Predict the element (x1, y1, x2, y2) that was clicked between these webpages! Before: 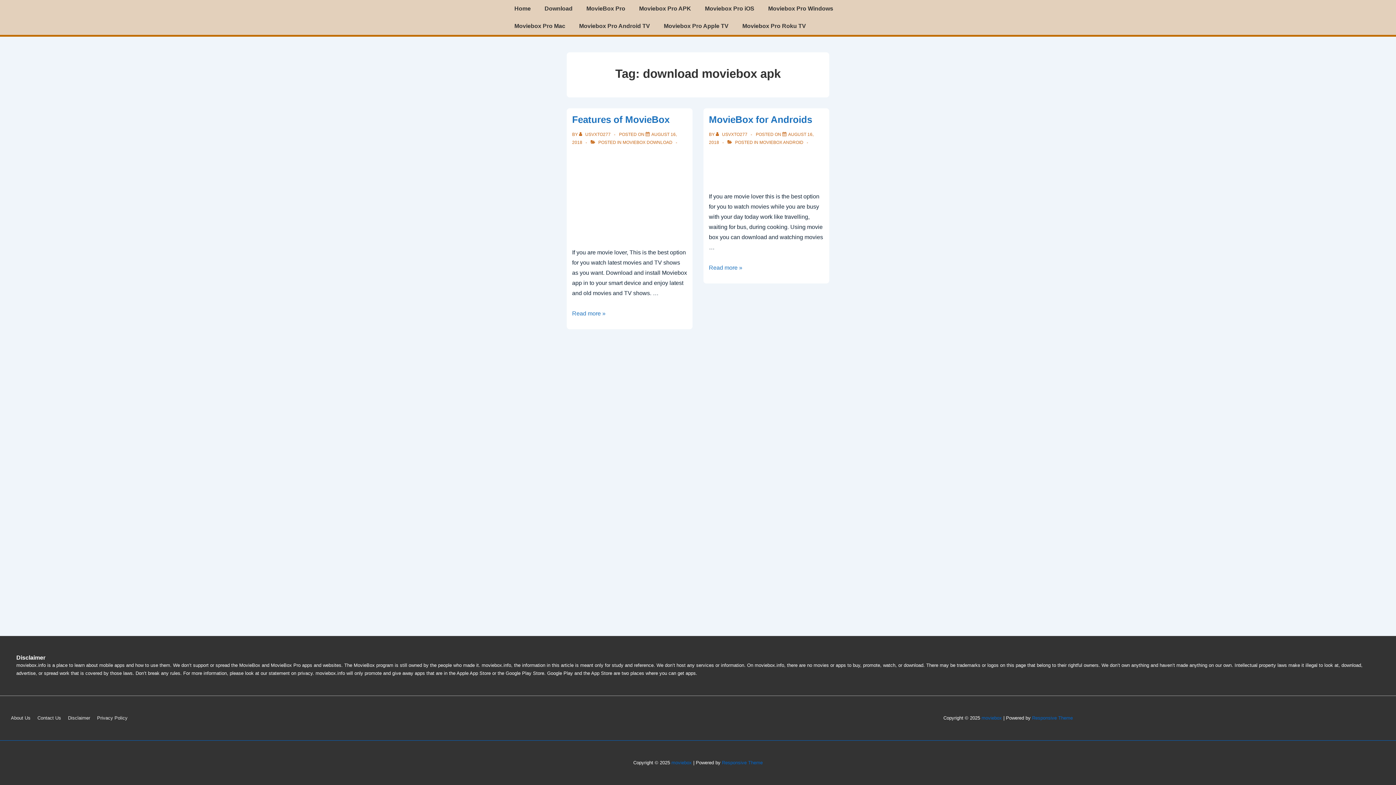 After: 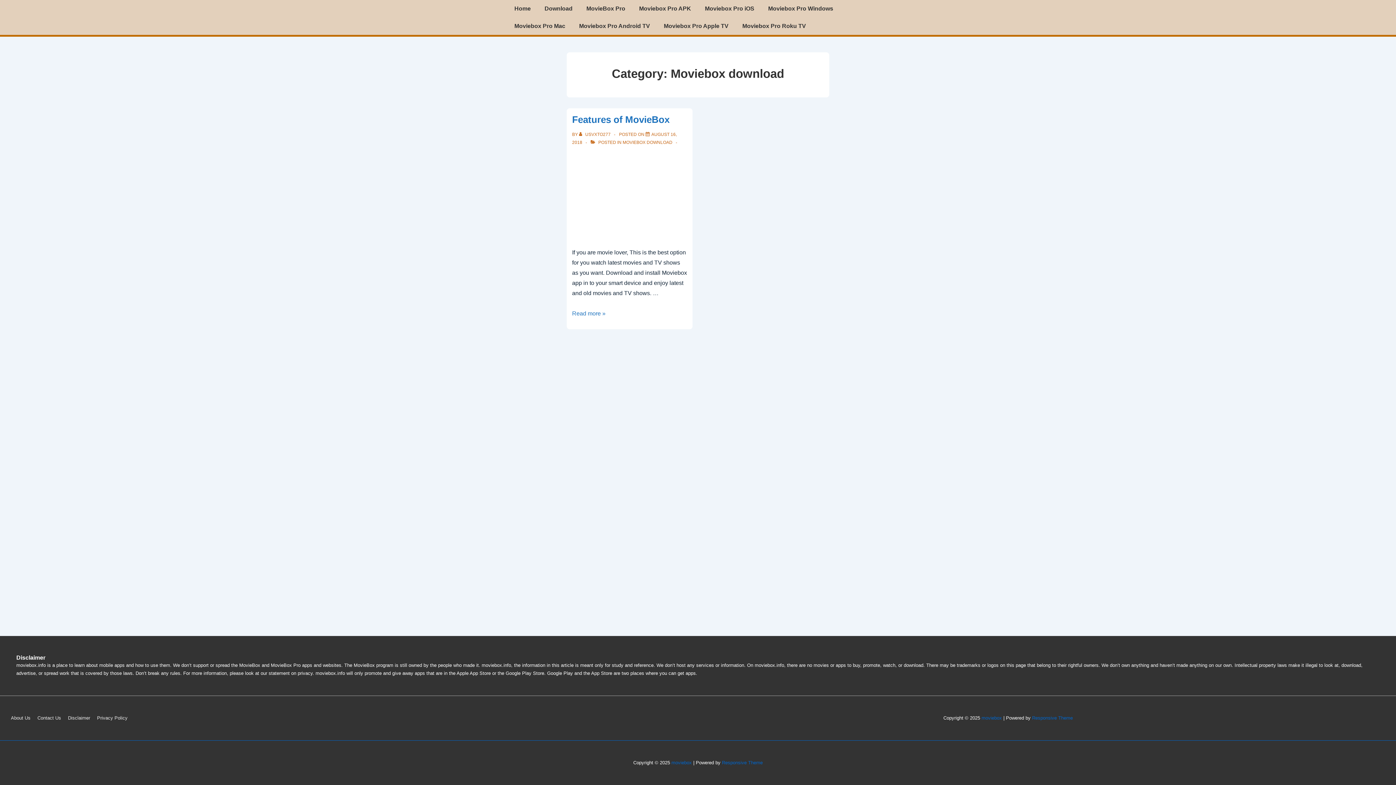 Action: bbox: (622, 140, 672, 145) label: MOVIEBOX DOWNLOAD